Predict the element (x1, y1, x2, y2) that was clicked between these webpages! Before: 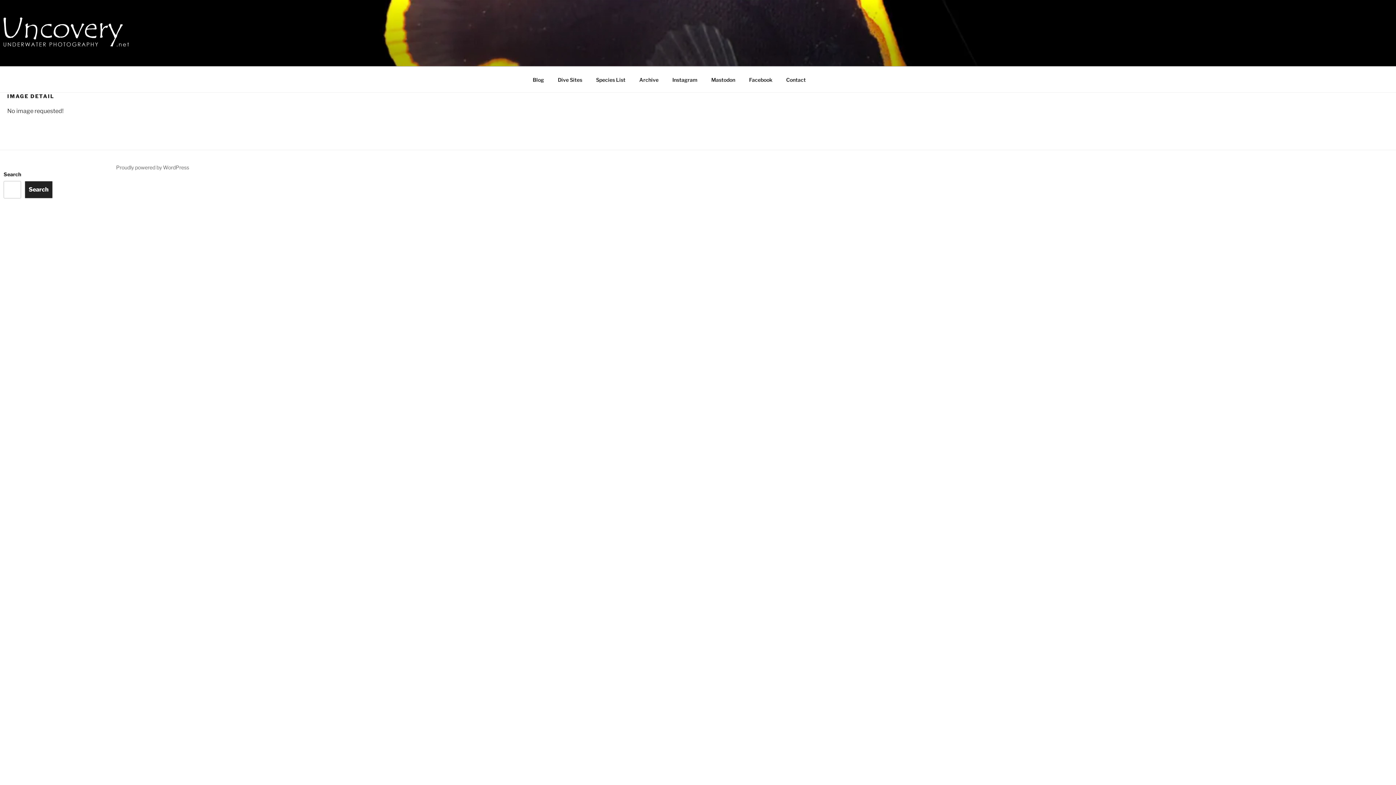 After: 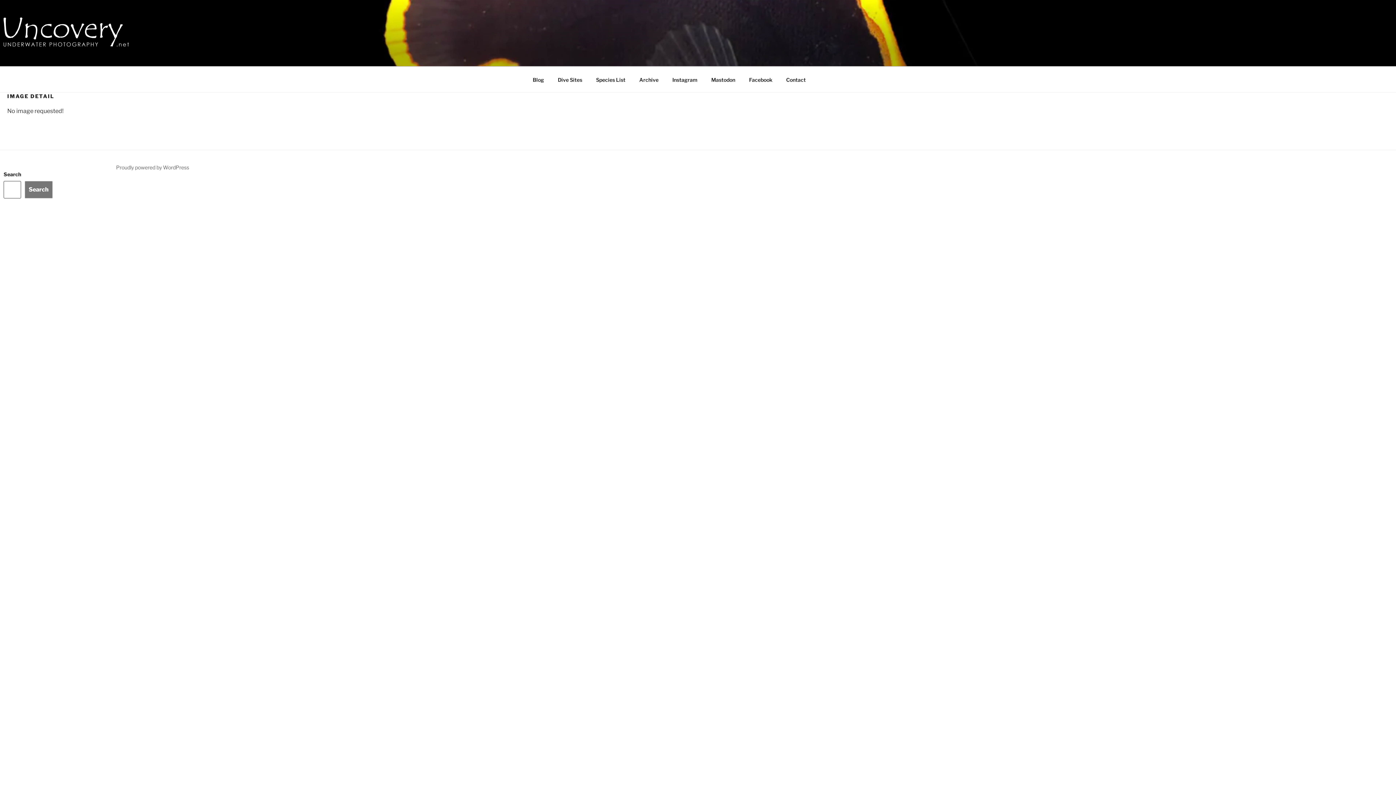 Action: bbox: (24, 180, 52, 198) label: Search